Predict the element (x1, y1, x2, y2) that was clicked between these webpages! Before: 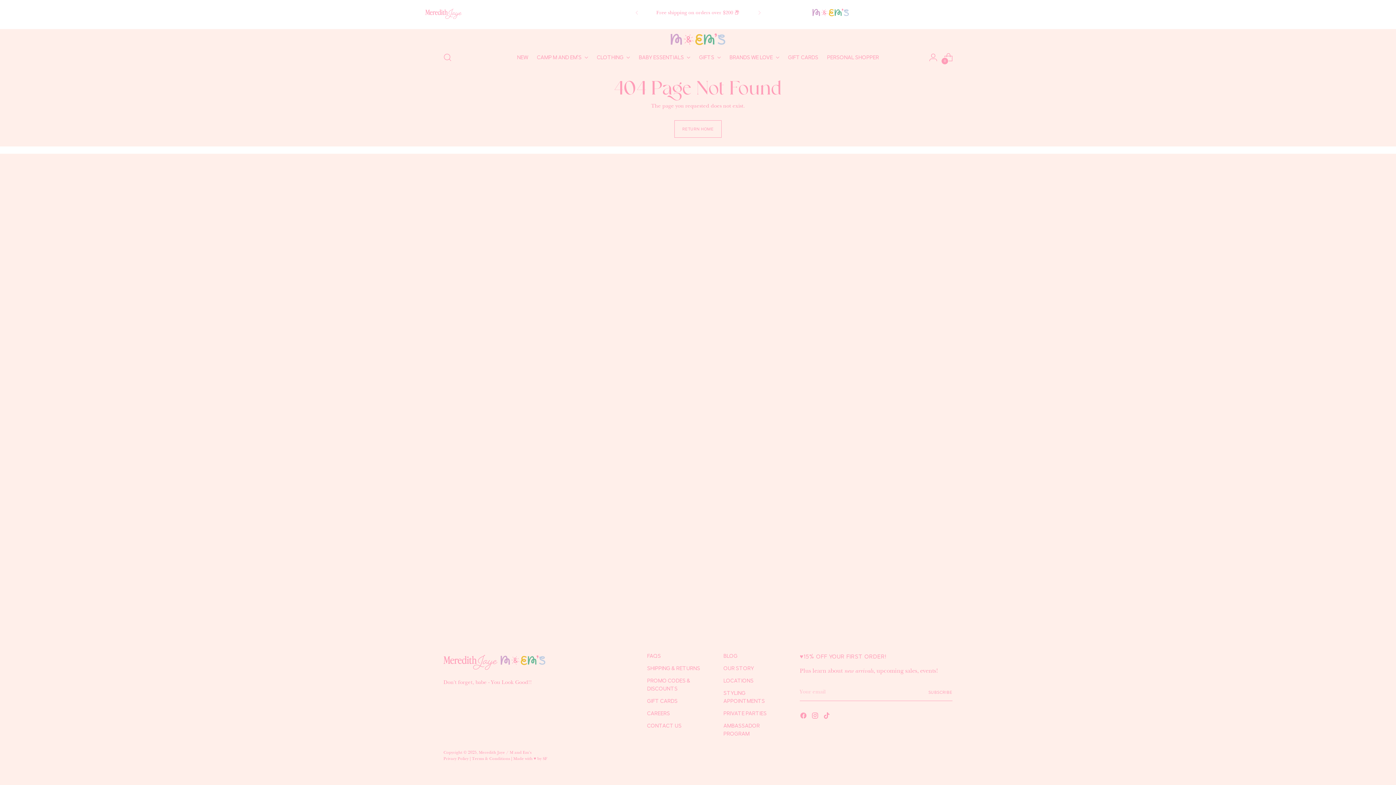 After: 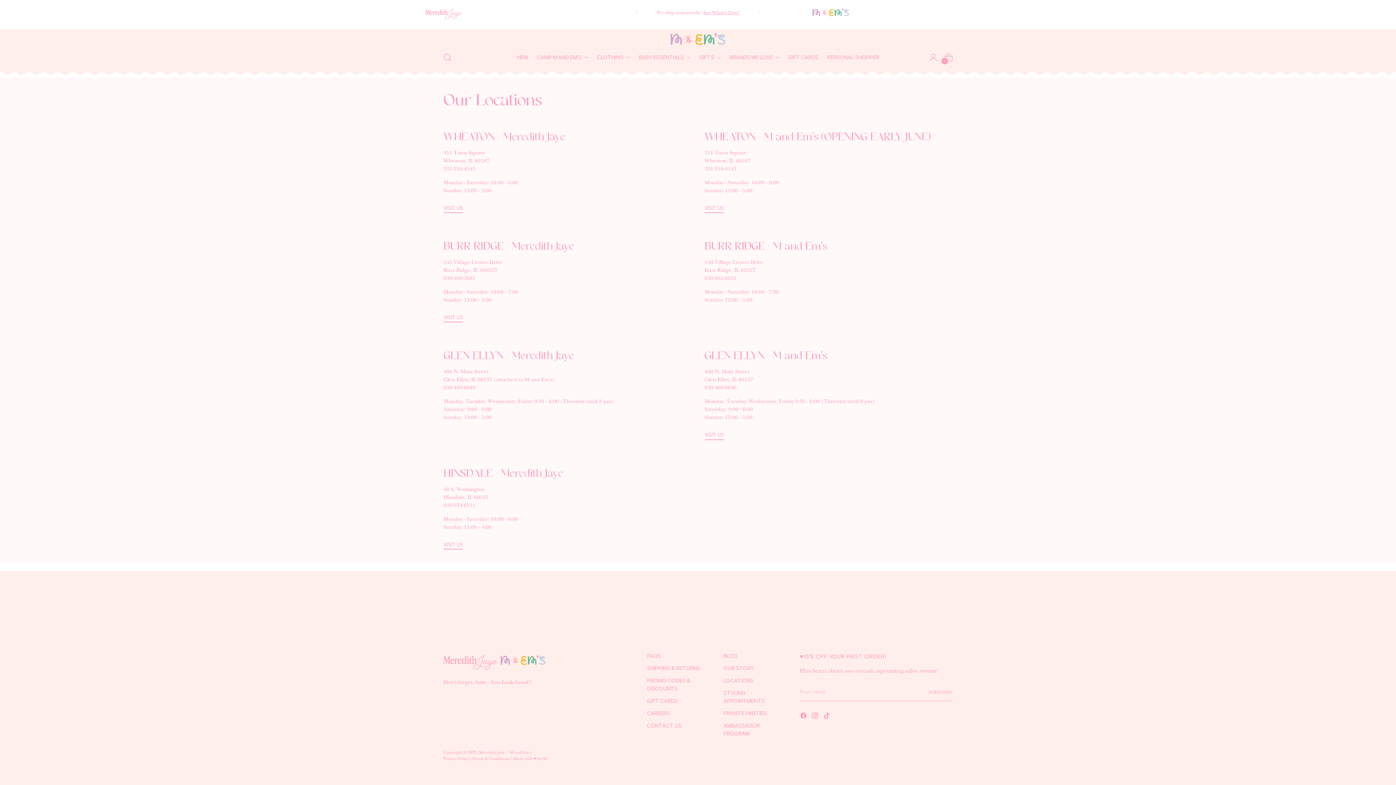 Action: label: LOCATIONS bbox: (723, 677, 753, 684)